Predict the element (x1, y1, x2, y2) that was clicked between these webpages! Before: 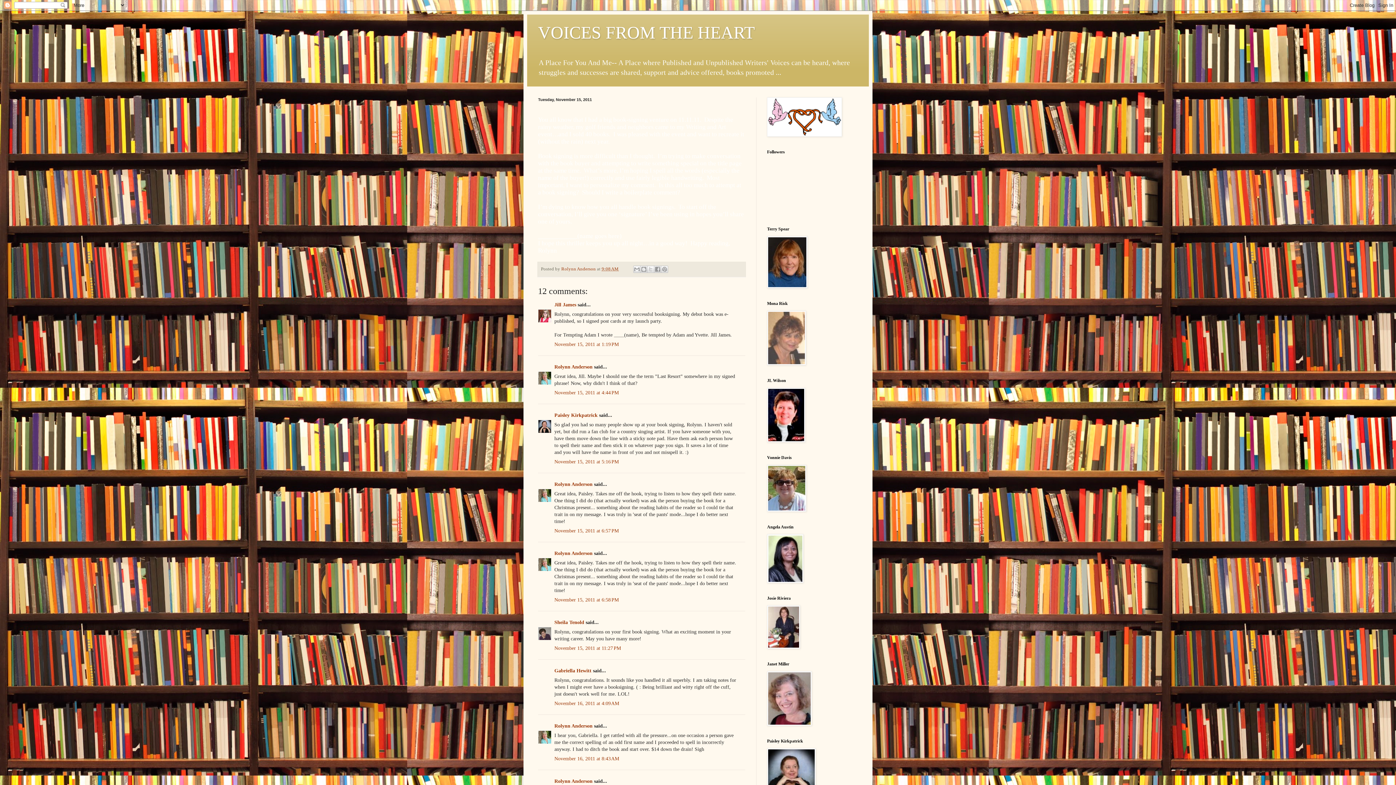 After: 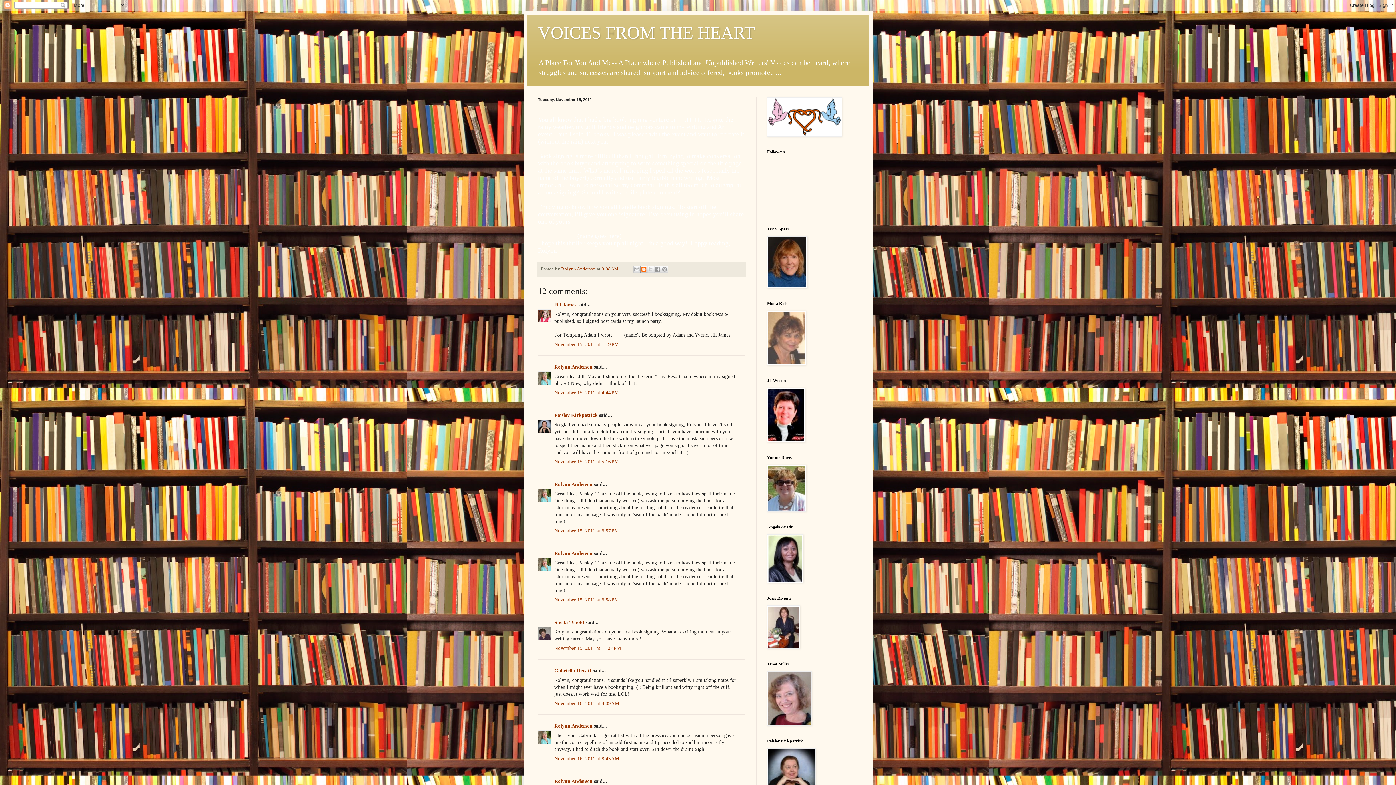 Action: label: BlogThis! bbox: (640, 265, 647, 273)